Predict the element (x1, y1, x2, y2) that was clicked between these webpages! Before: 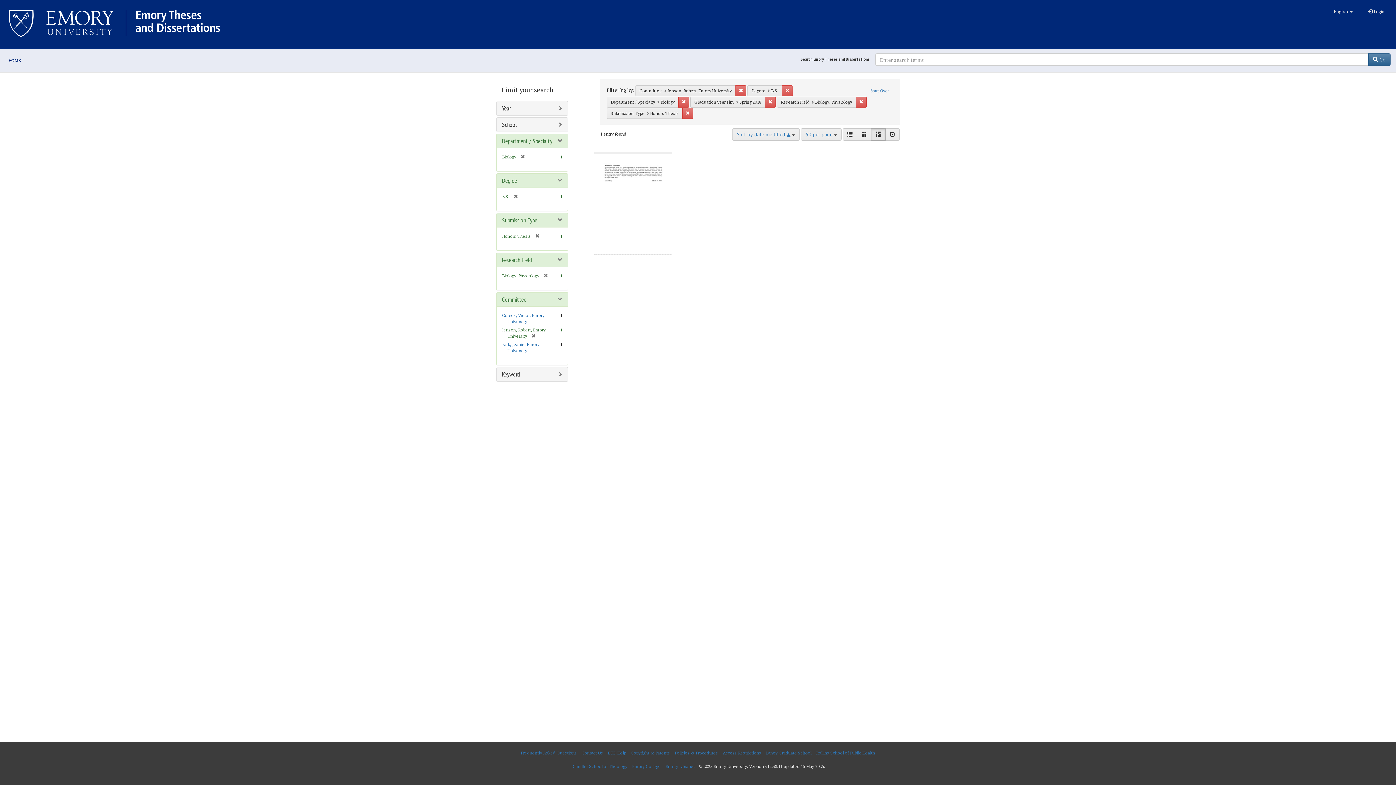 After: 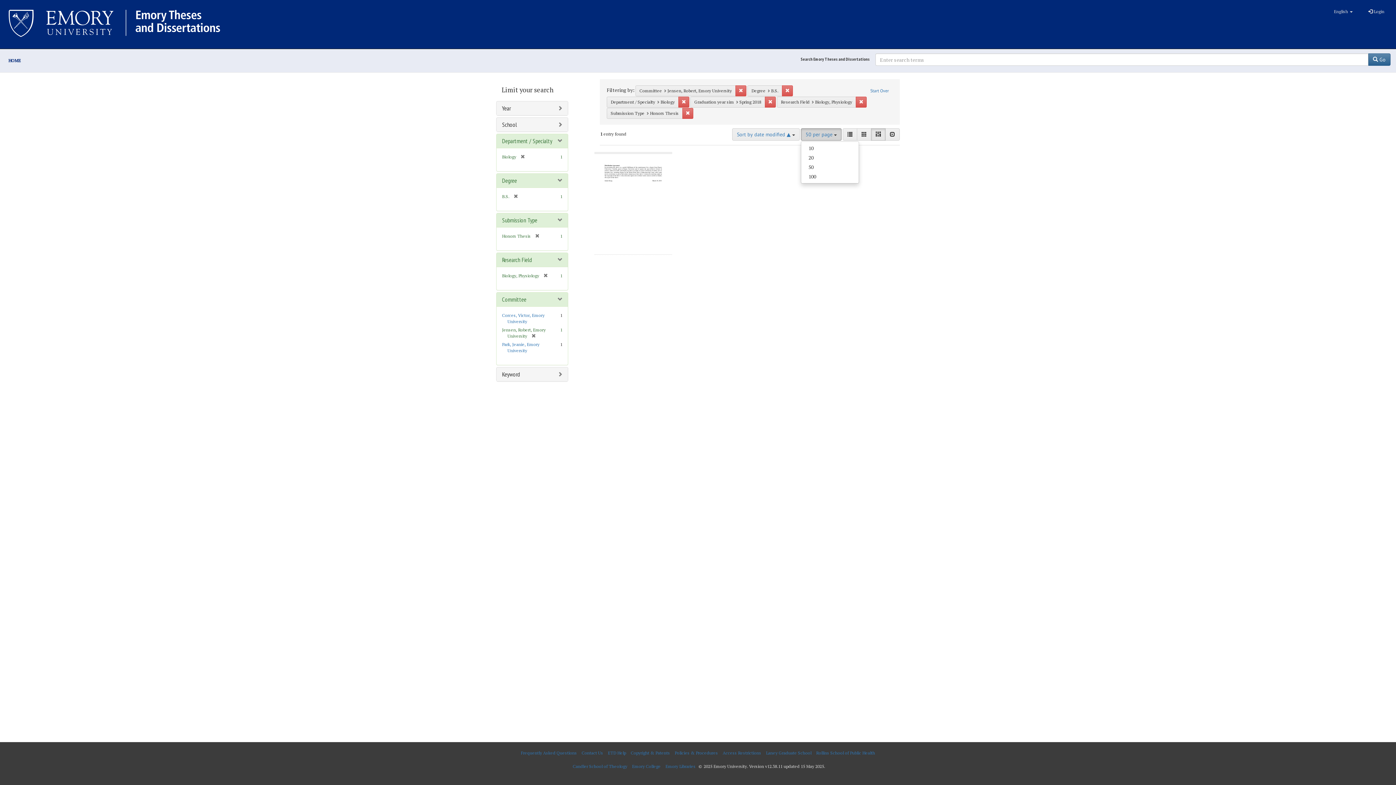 Action: label: 50 per page  bbox: (801, 128, 841, 140)